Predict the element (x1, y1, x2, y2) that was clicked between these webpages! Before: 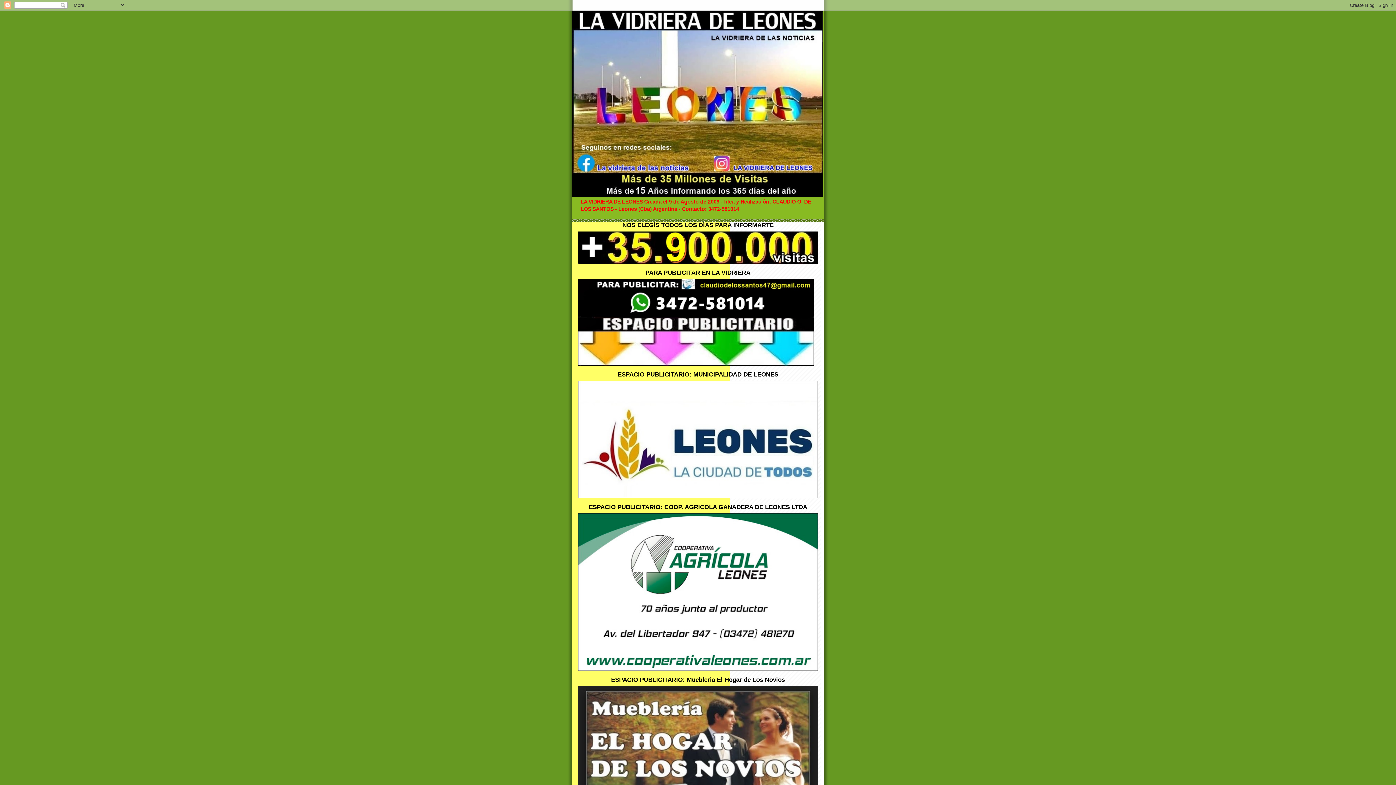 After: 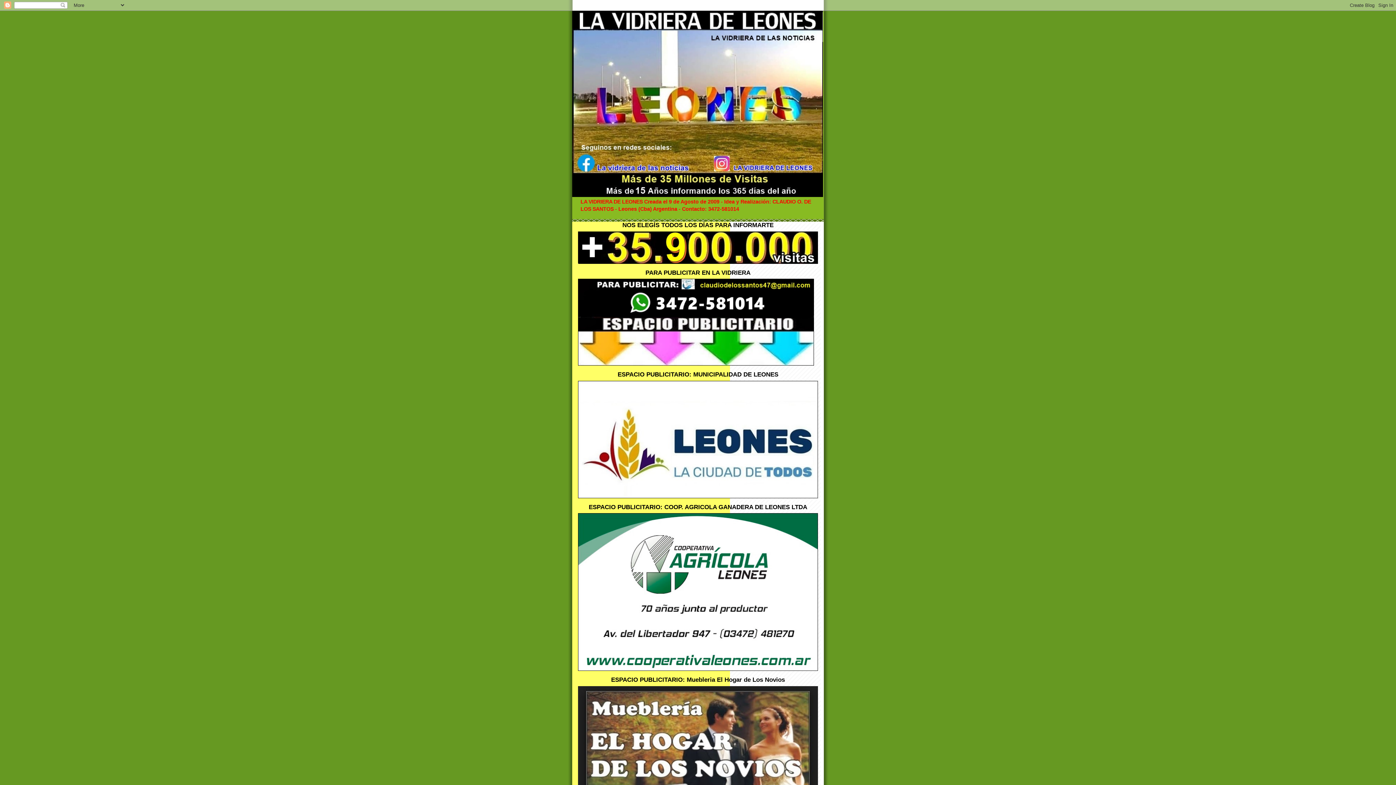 Action: bbox: (572, 10, 824, 197)